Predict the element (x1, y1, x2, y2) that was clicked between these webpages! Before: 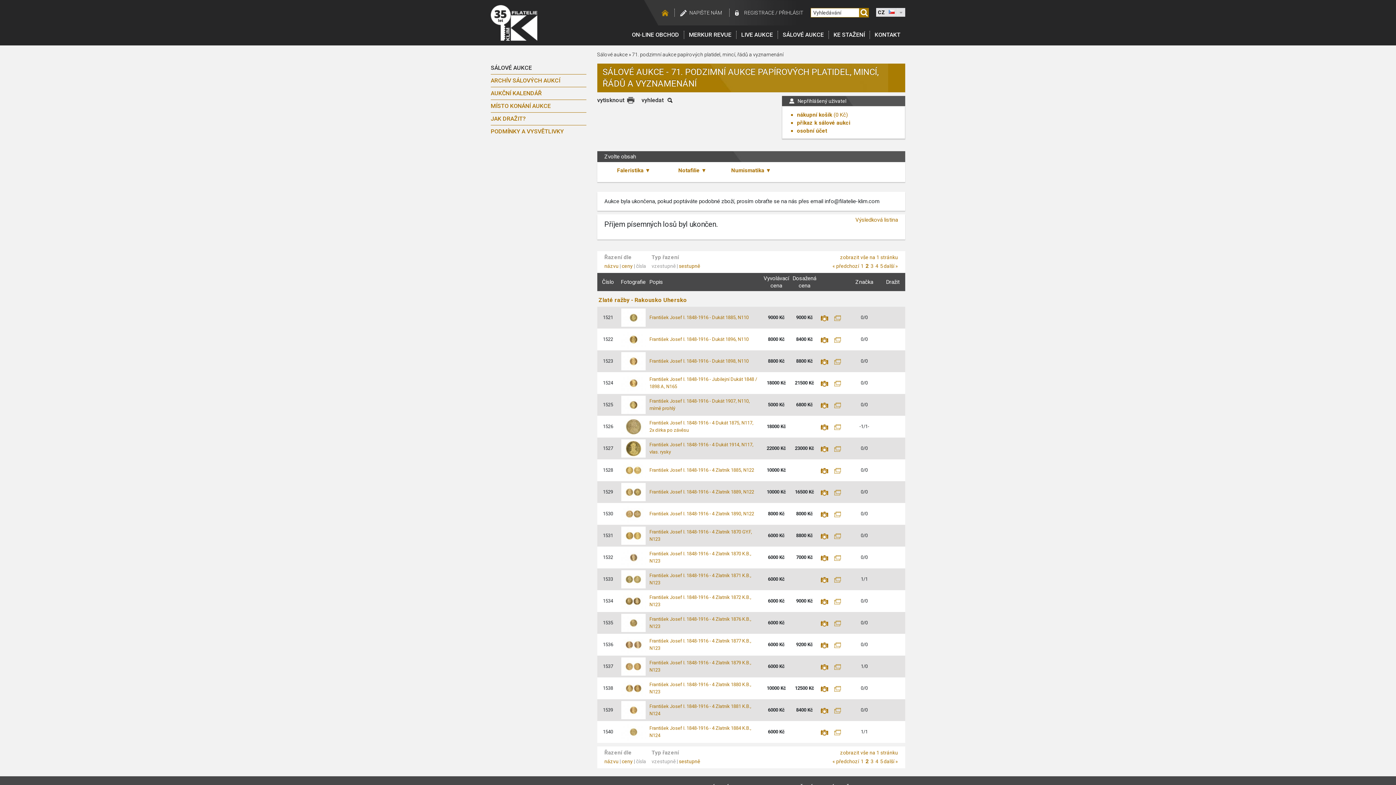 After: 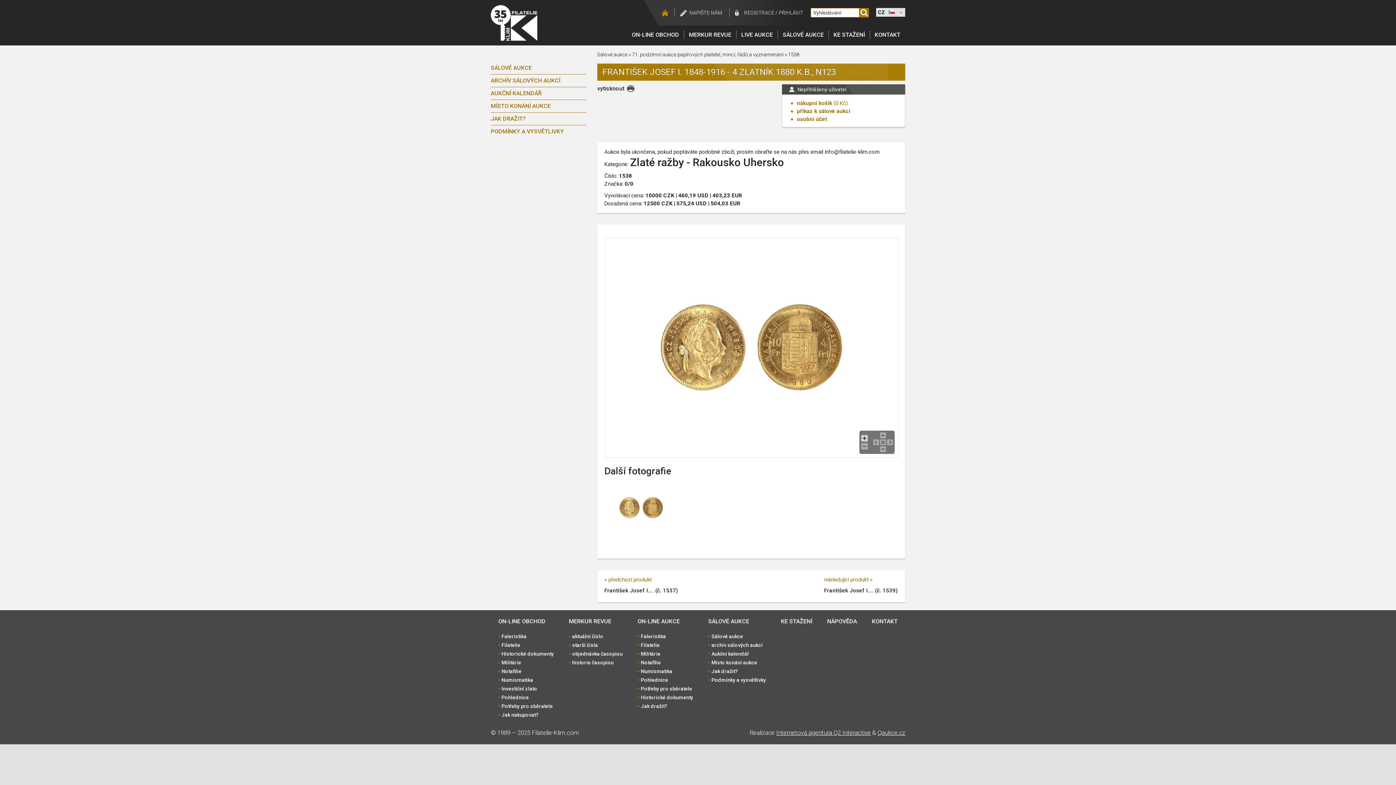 Action: bbox: (621, 685, 645, 691)